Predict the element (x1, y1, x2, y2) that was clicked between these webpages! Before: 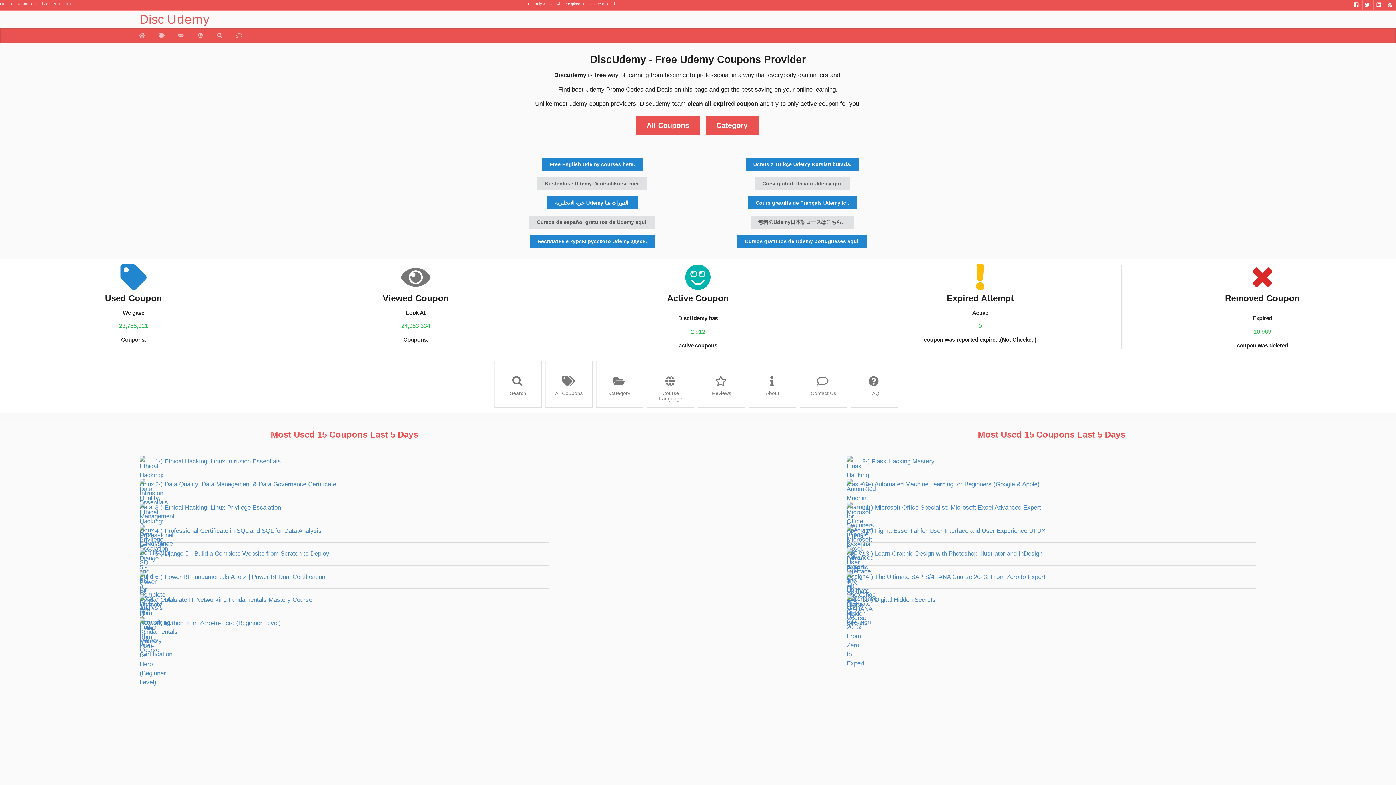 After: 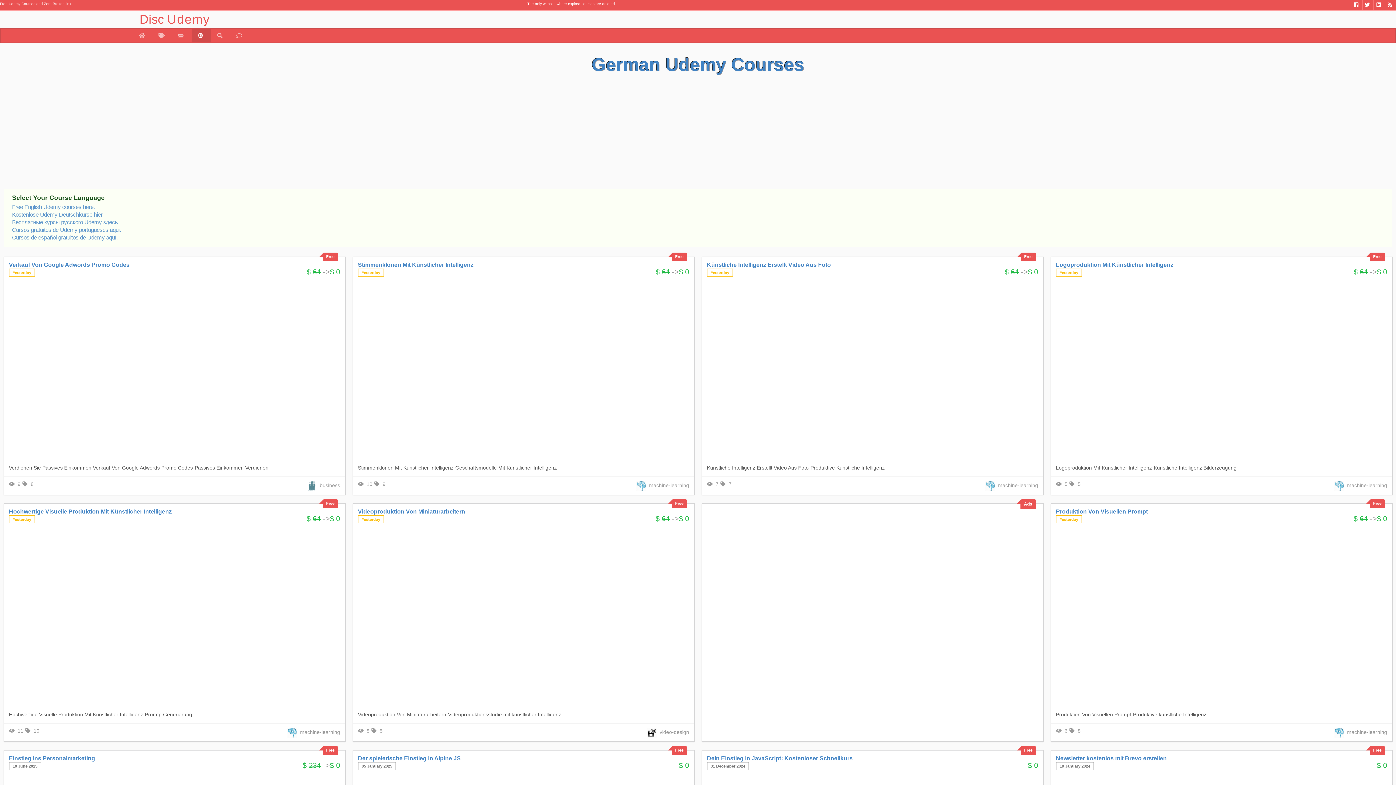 Action: label: Kostenlose Udemy Deutschkurse hier. bbox: (537, 177, 647, 190)